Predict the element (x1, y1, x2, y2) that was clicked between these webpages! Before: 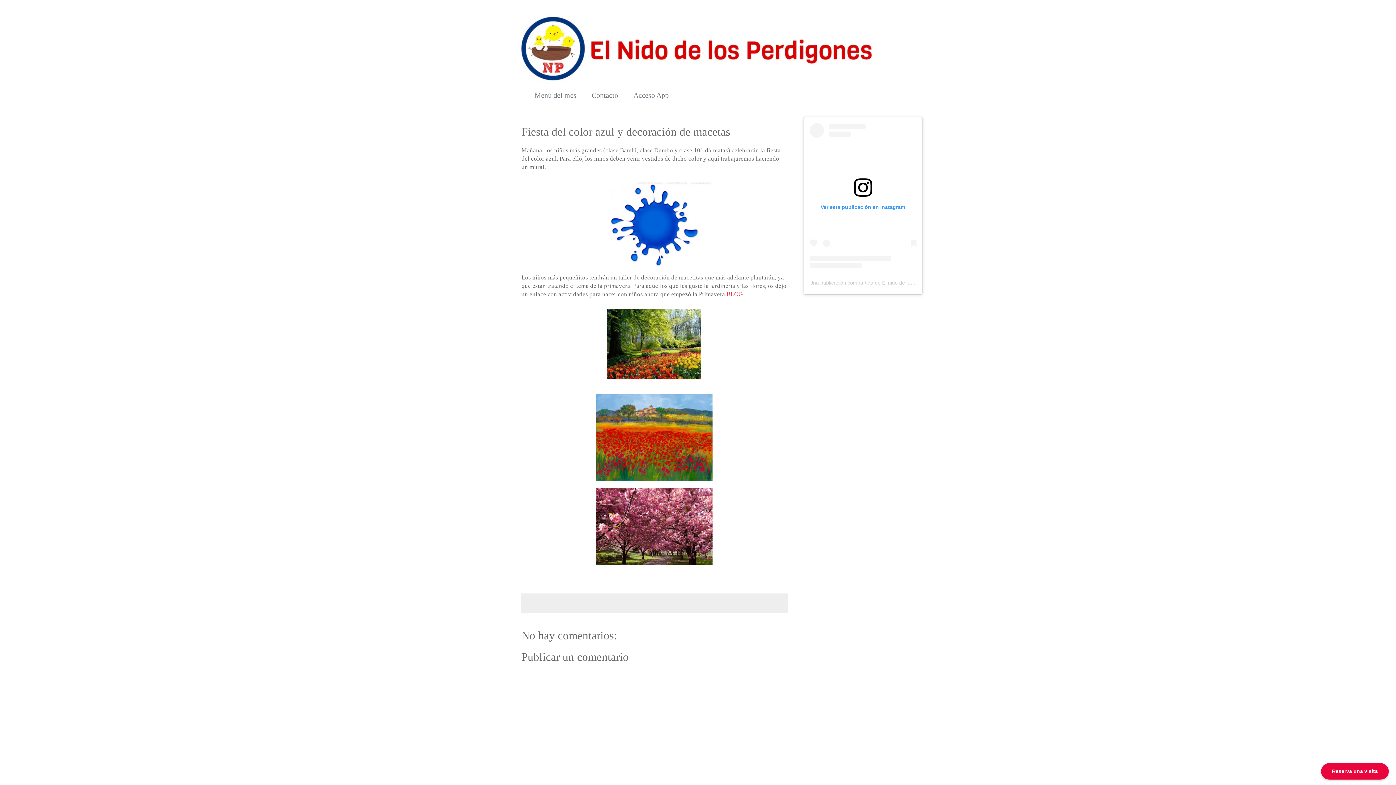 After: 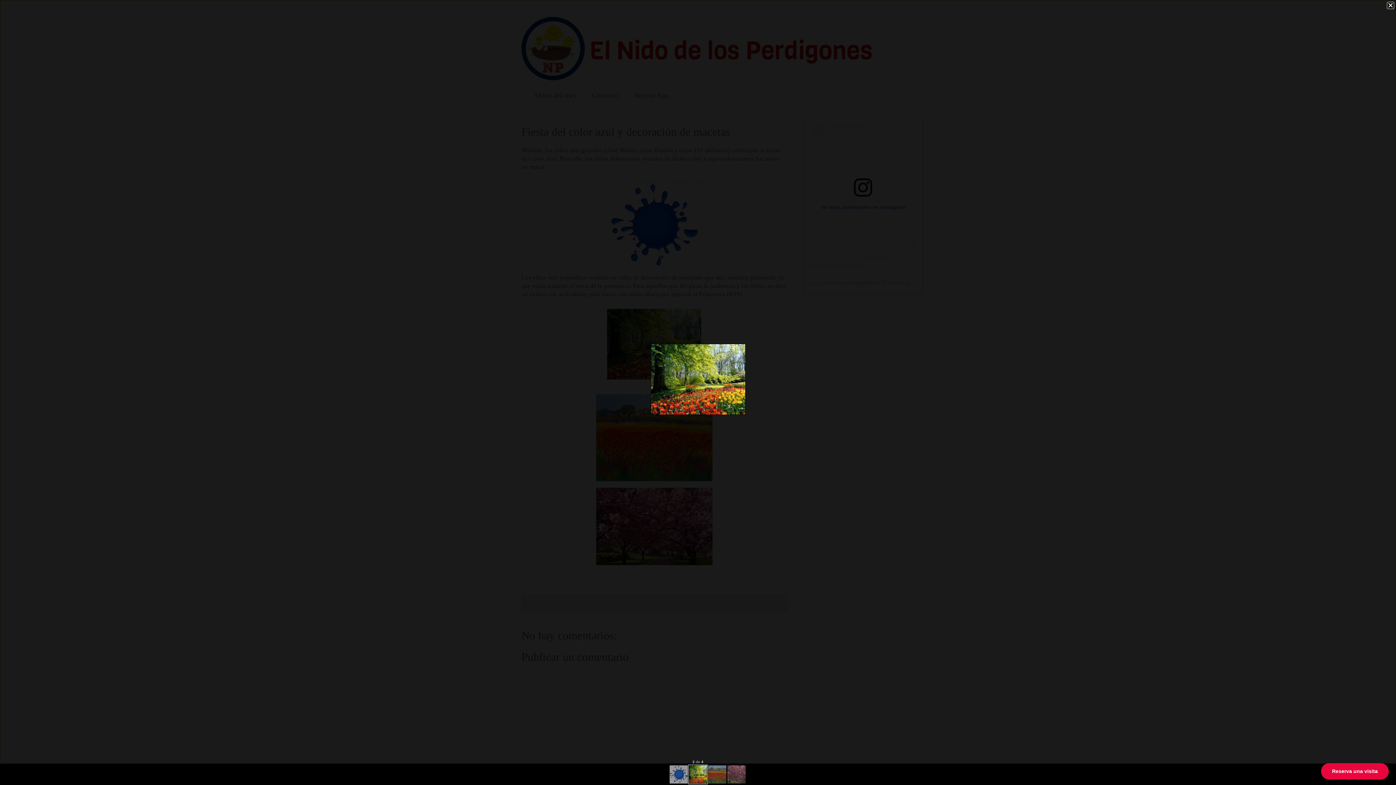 Action: bbox: (605, 376, 703, 383)